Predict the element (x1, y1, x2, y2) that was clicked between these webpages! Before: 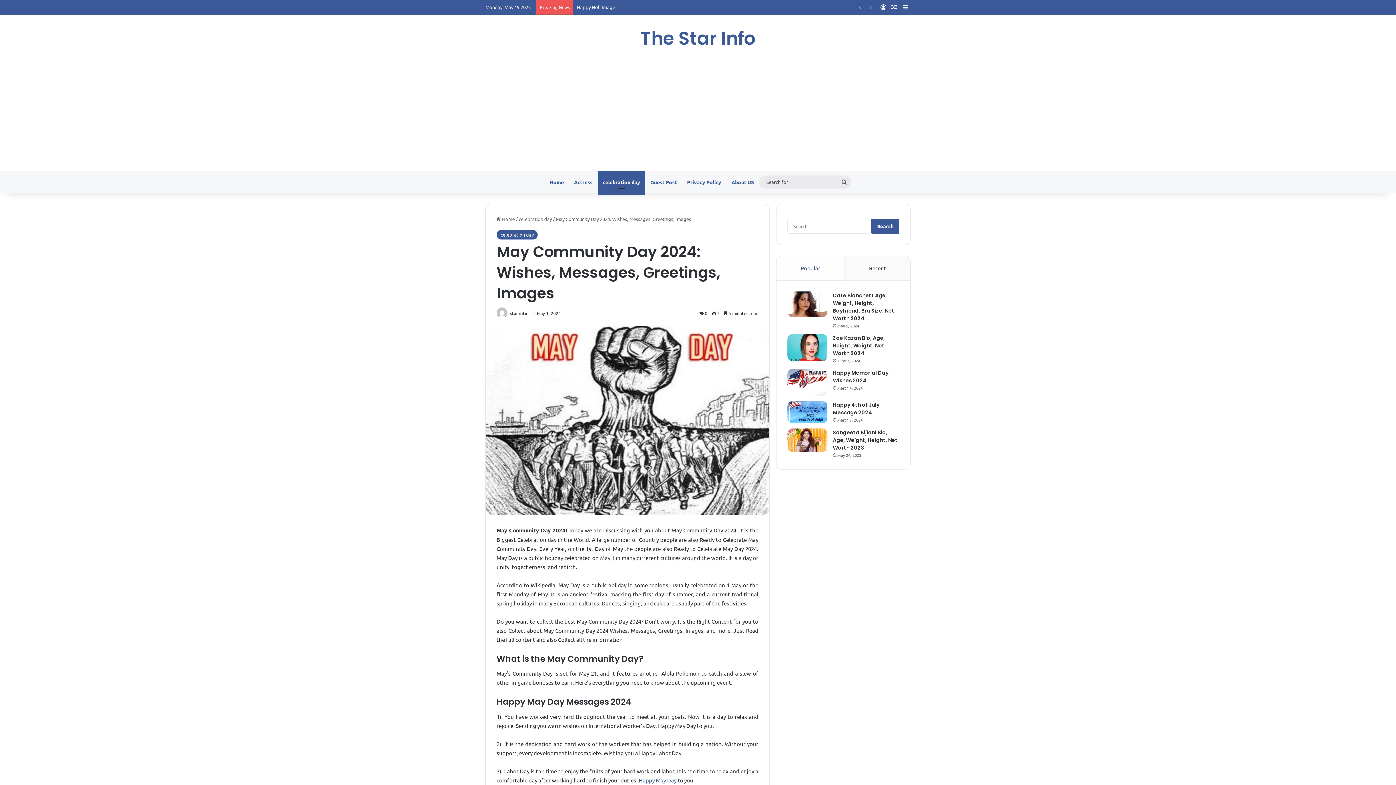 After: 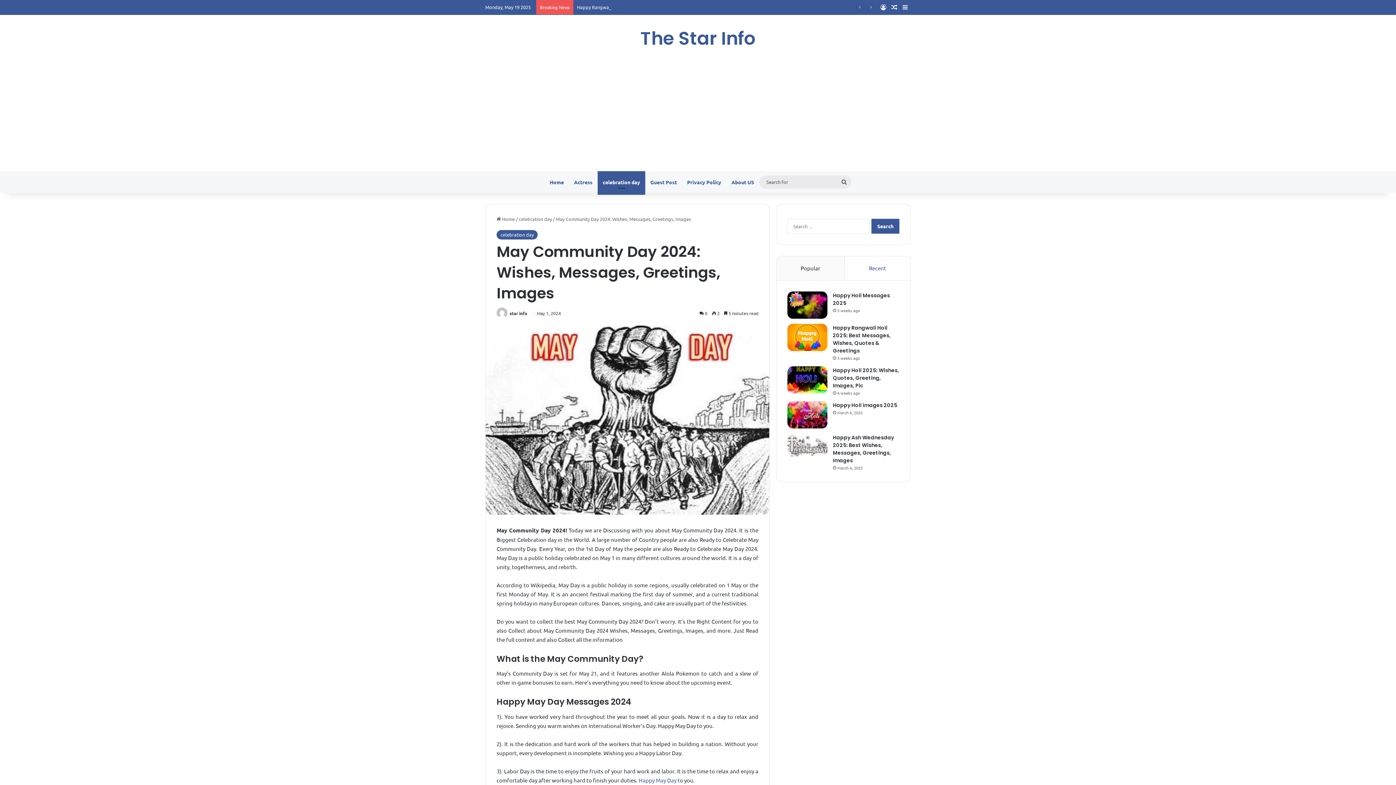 Action: label: Recent bbox: (845, 256, 910, 280)